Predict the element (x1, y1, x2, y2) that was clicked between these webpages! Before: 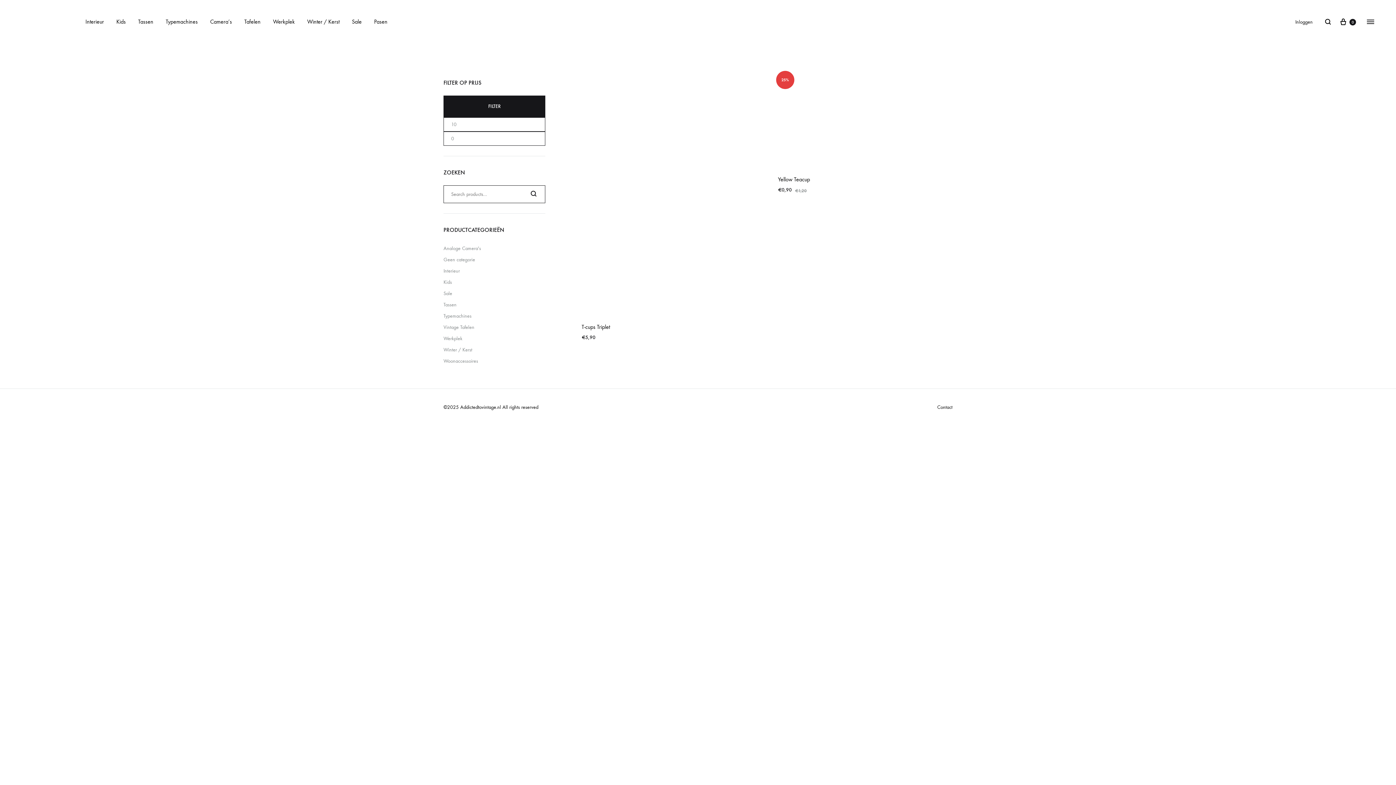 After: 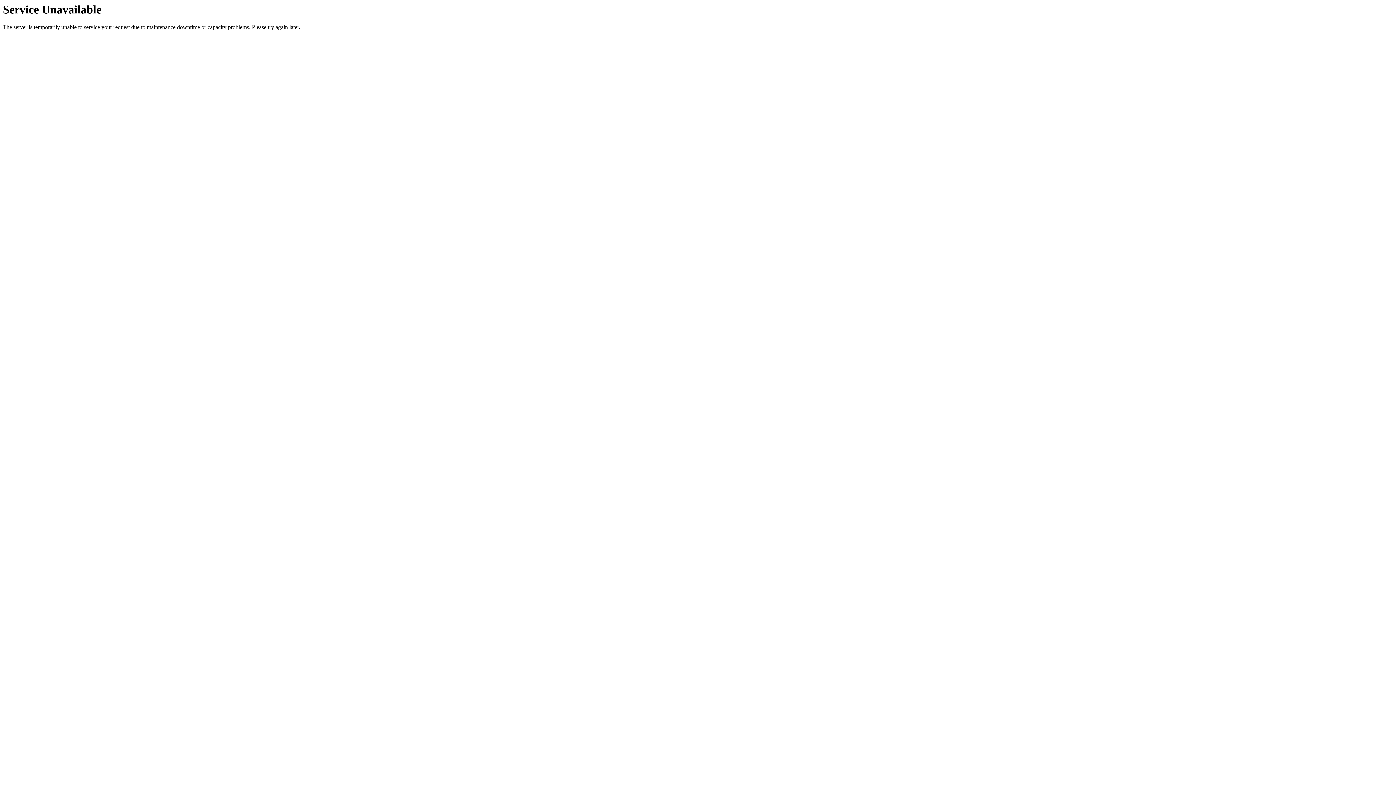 Action: label: Kids bbox: (443, 279, 452, 285)